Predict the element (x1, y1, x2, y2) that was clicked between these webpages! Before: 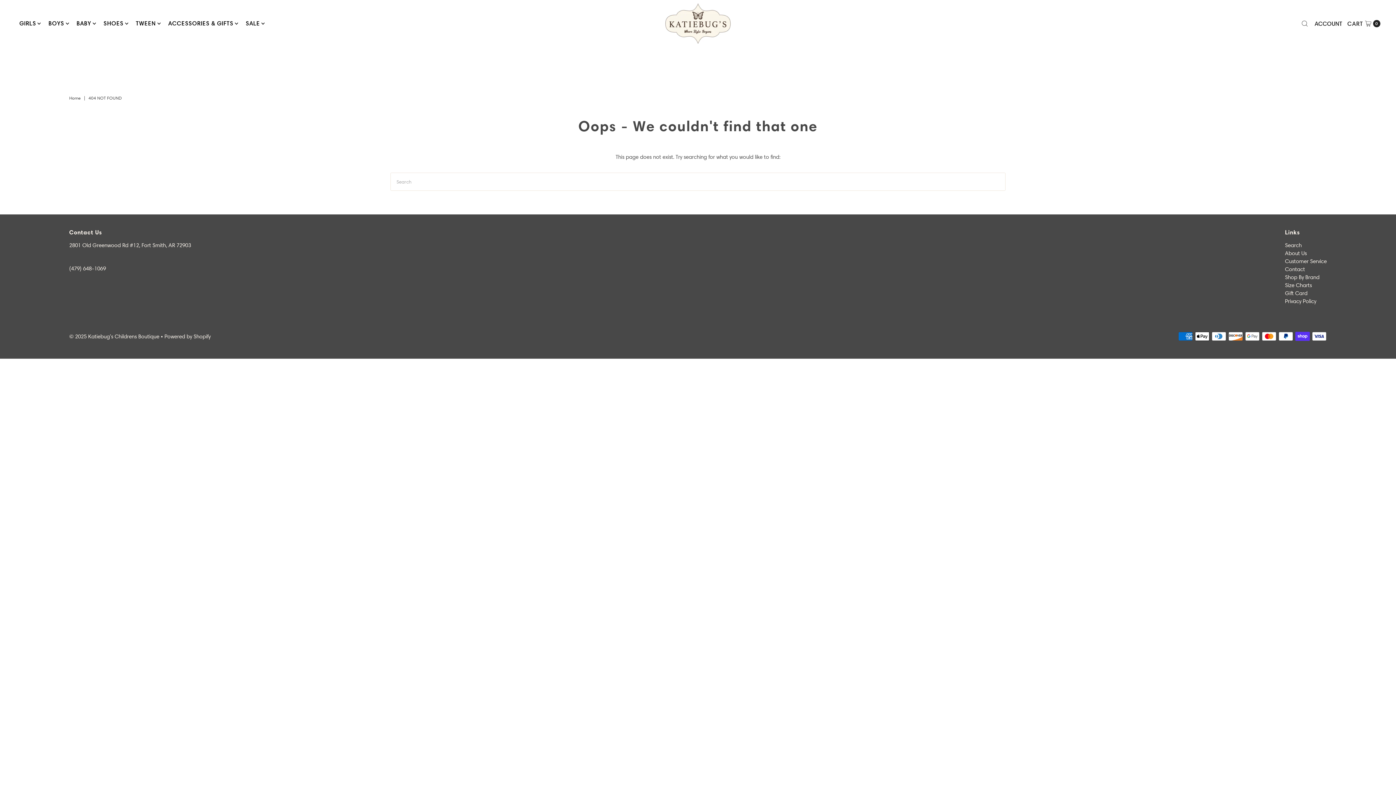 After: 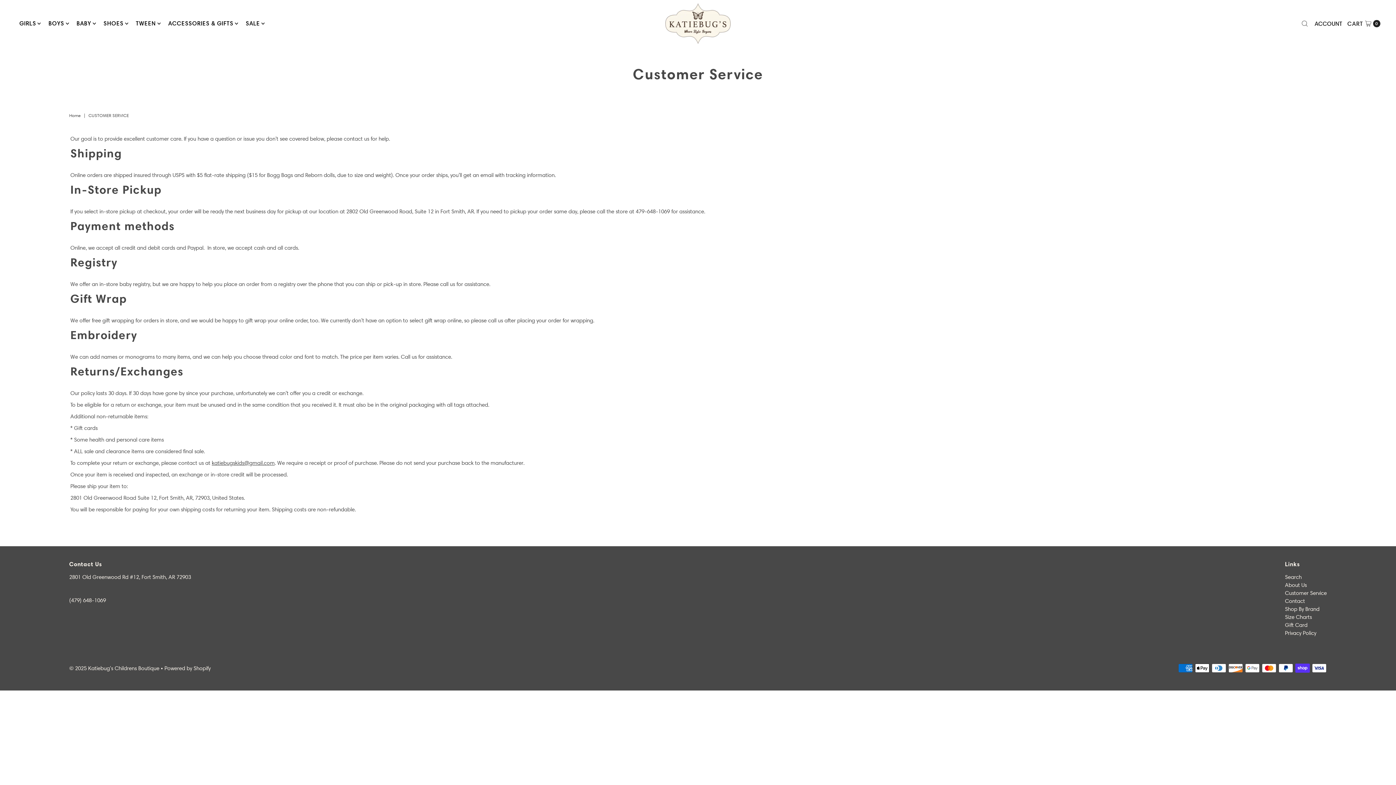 Action: label: Customer Service bbox: (1285, 258, 1327, 264)